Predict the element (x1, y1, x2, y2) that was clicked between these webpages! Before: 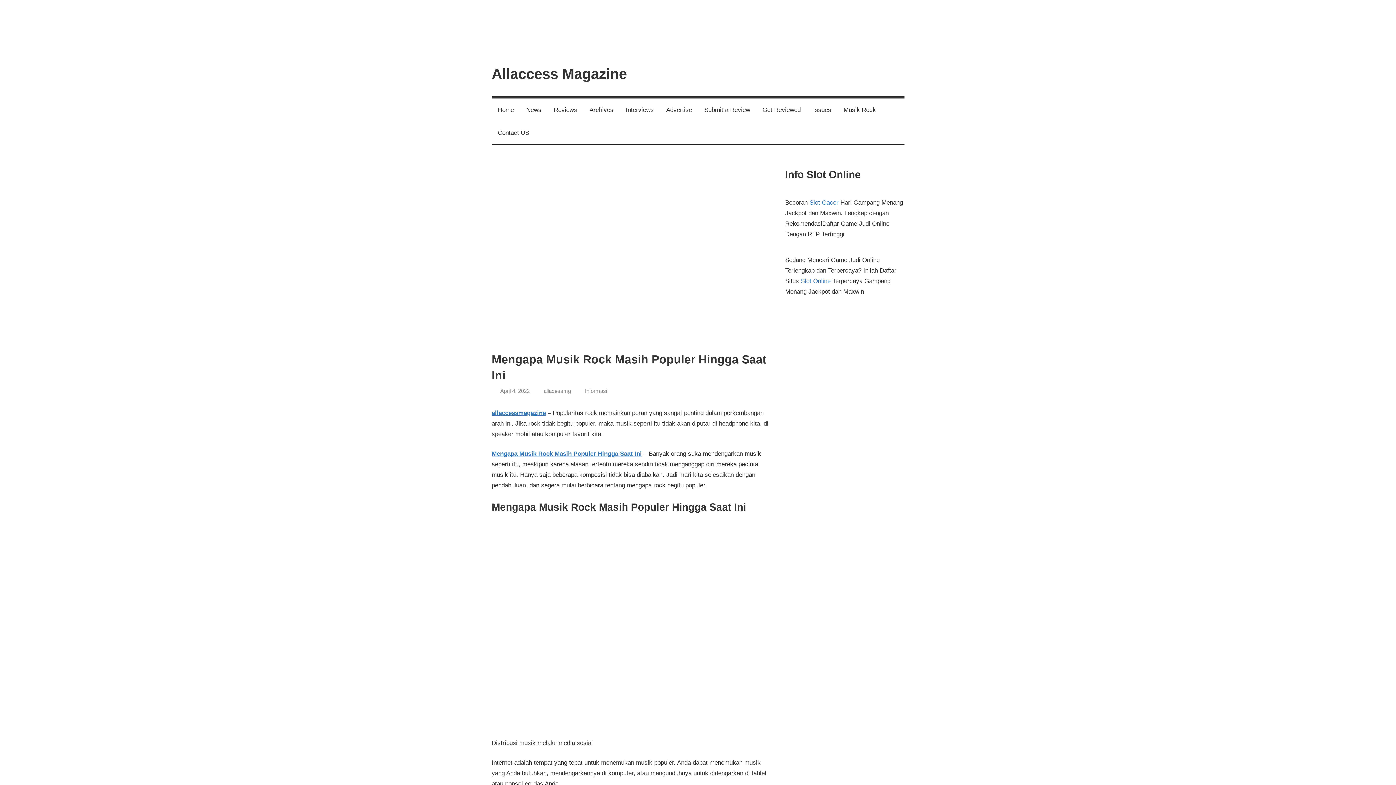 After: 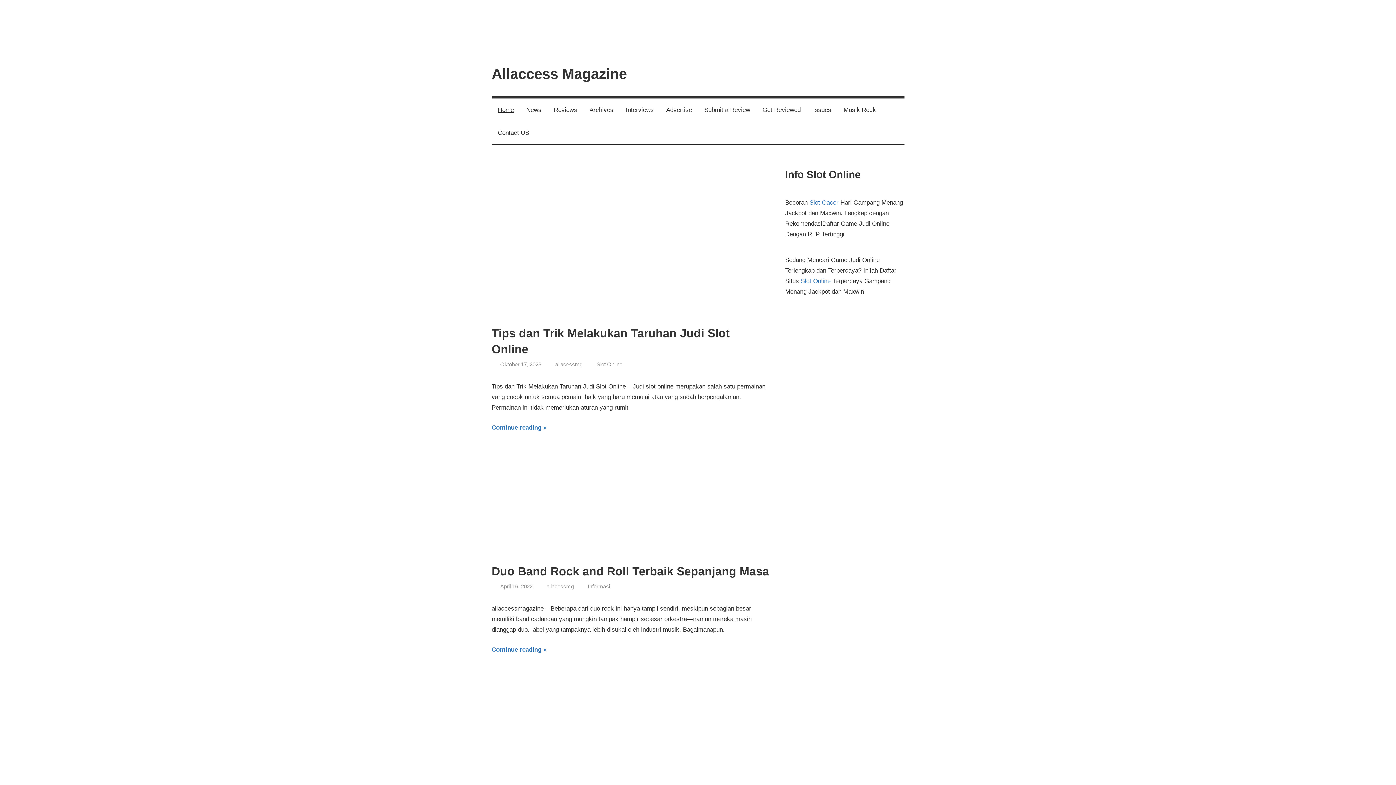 Action: bbox: (491, 24, 642, 31)